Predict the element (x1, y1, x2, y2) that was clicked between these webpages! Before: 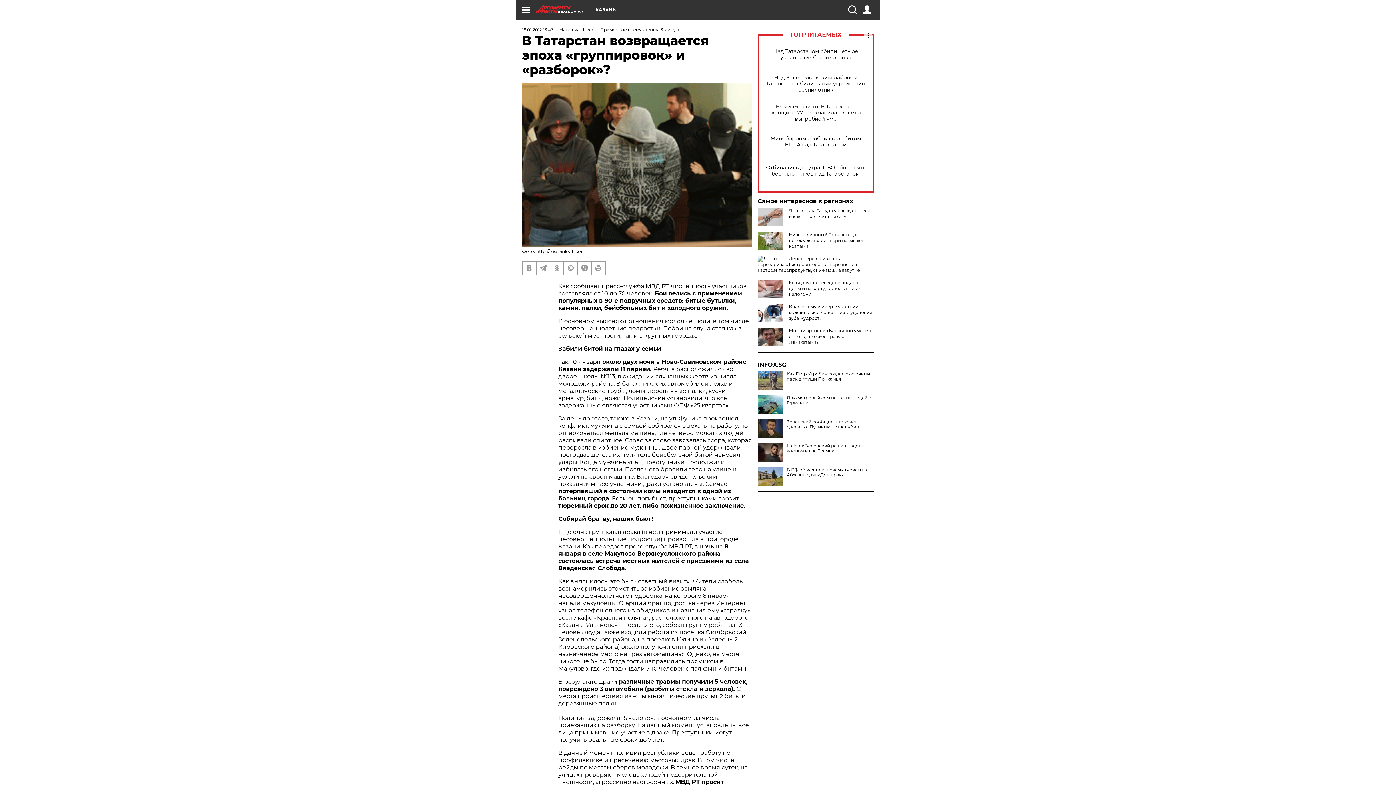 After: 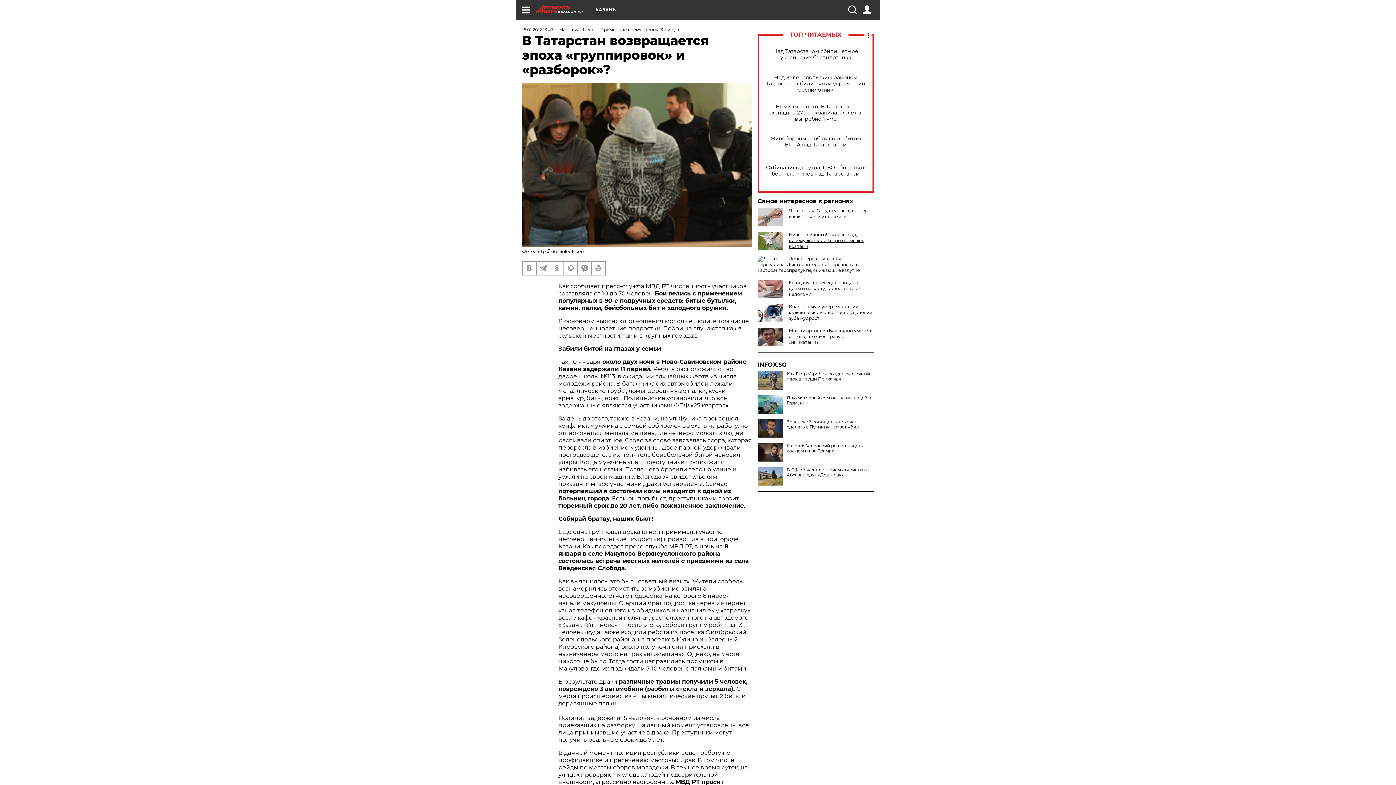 Action: bbox: (789, 232, 864, 249) label: Ничего личного! Пять легенд, почему жителей Твери называют козлами